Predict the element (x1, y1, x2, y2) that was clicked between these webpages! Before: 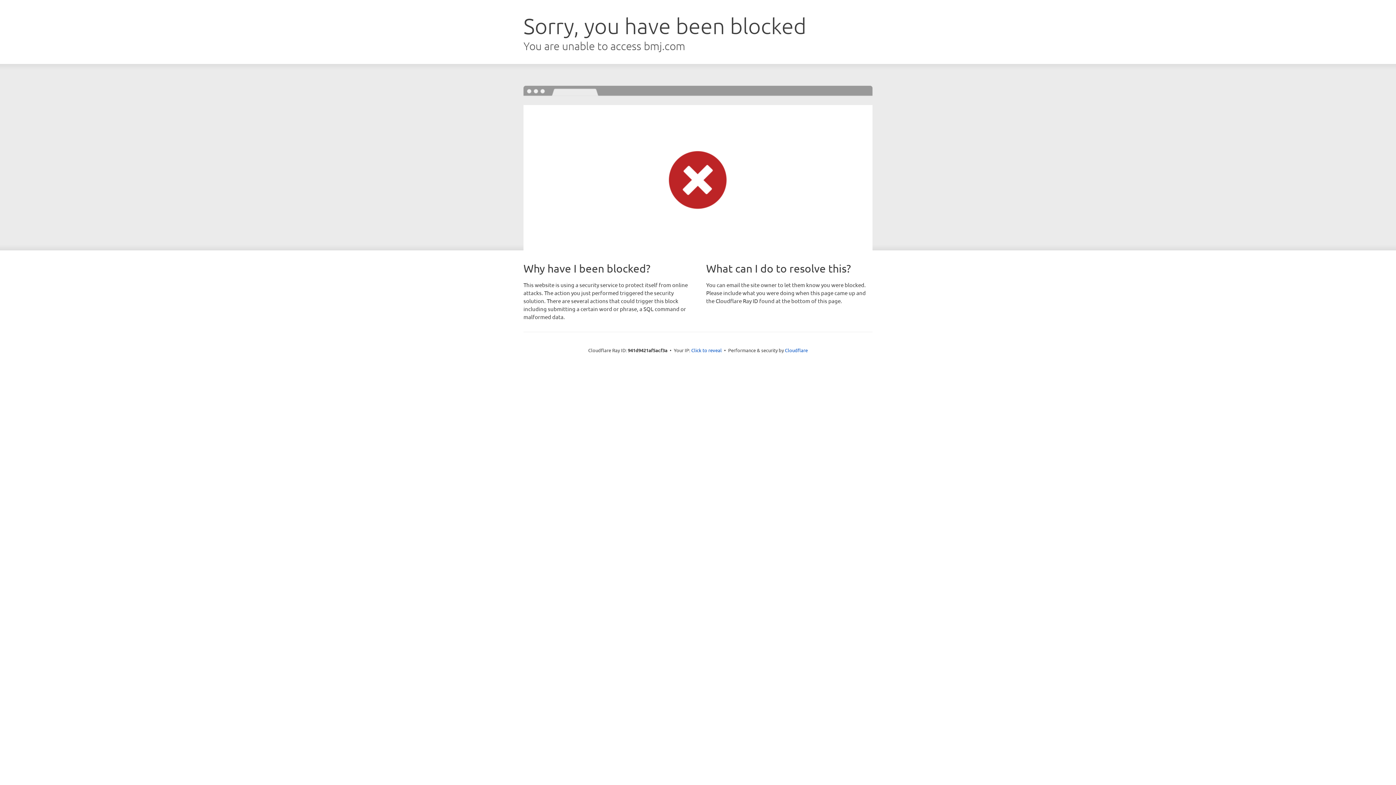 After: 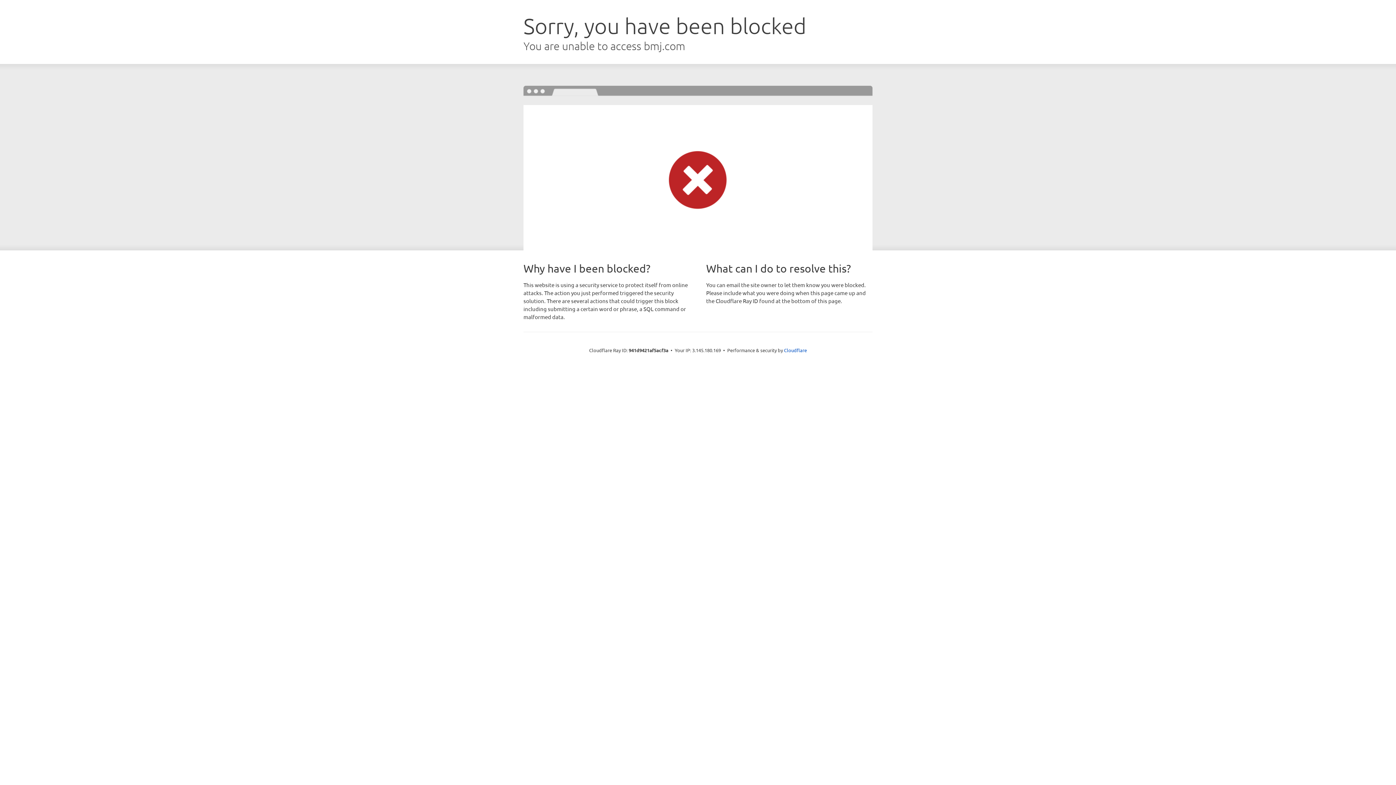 Action: label: Click to reveal bbox: (691, 346, 722, 353)